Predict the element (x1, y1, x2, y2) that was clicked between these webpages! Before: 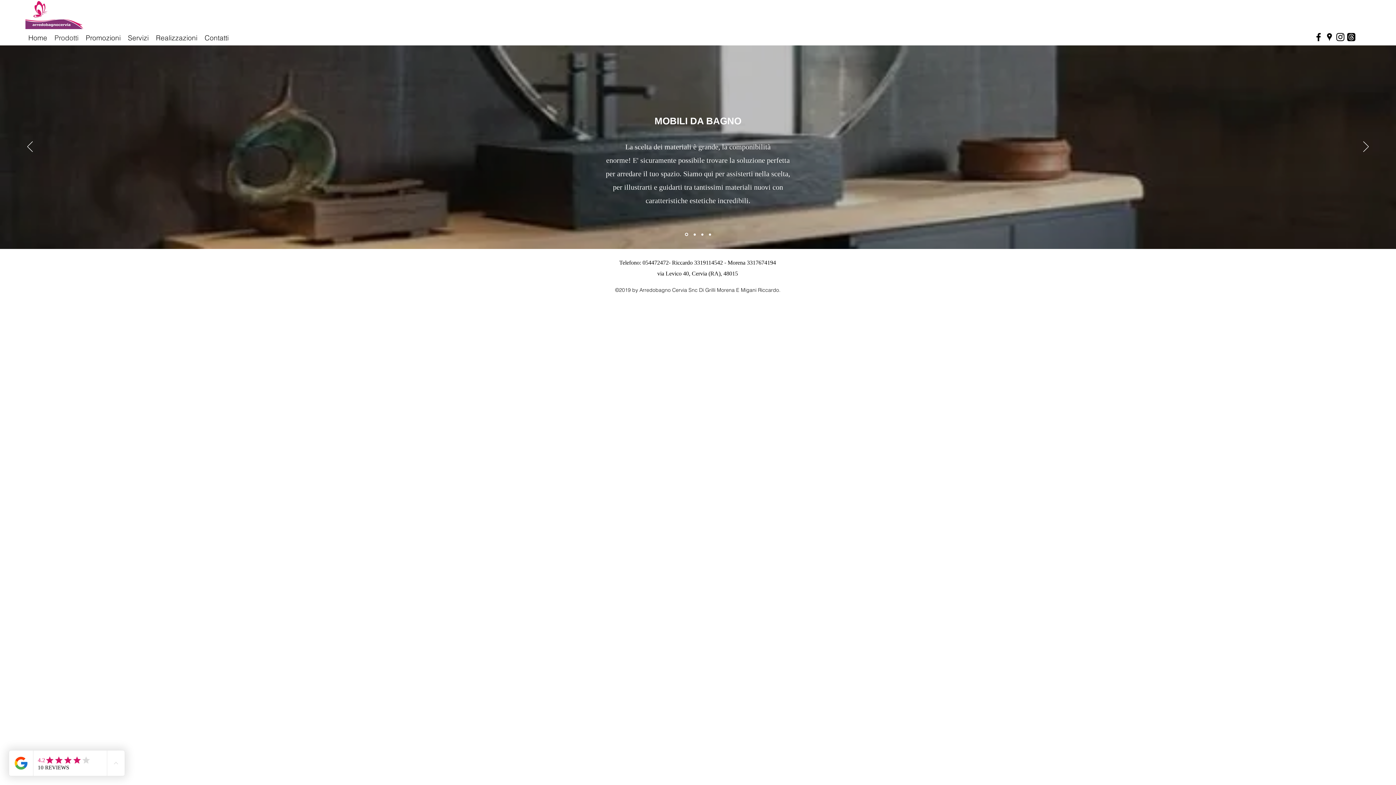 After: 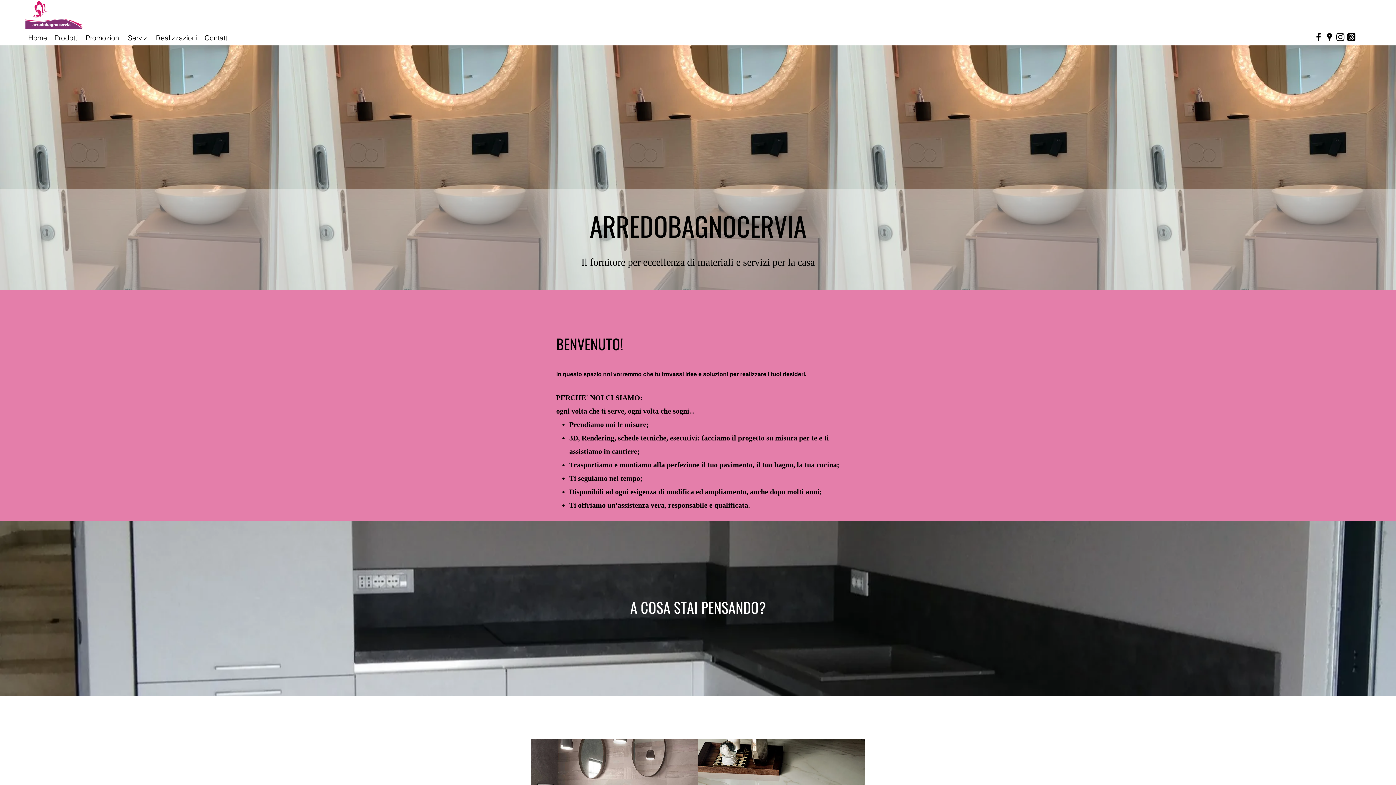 Action: bbox: (685, 232, 688, 236)